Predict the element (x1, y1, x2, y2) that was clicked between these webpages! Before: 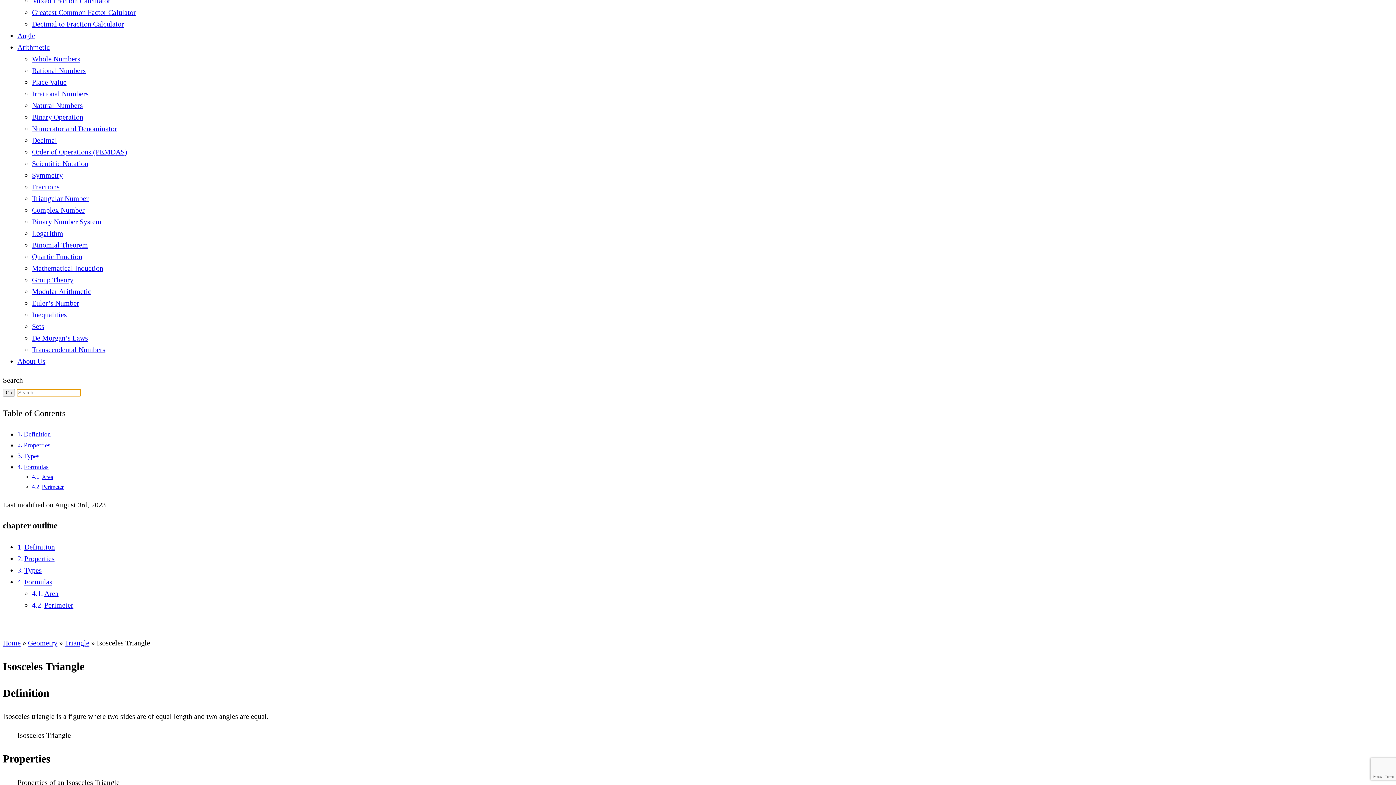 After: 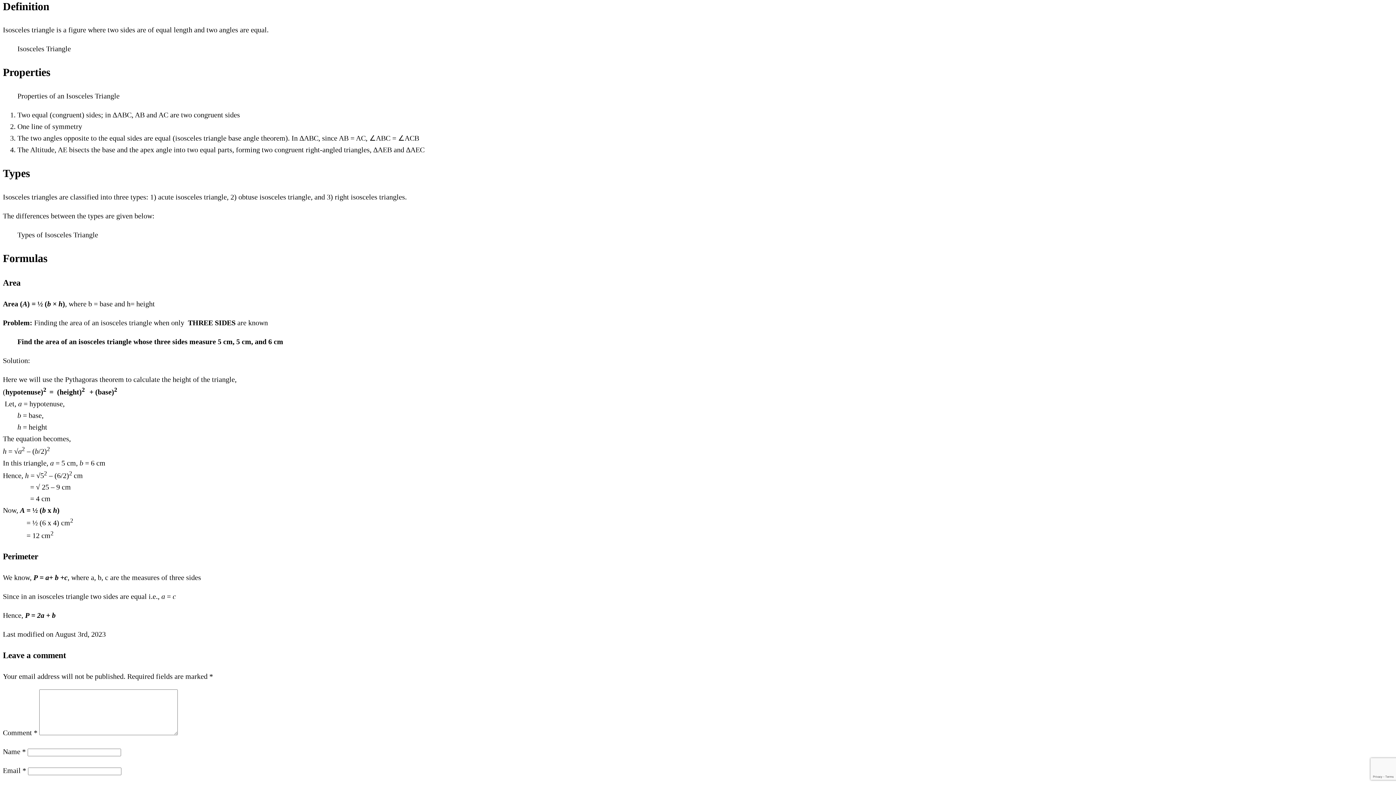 Action: bbox: (24, 543, 54, 551) label: Definition